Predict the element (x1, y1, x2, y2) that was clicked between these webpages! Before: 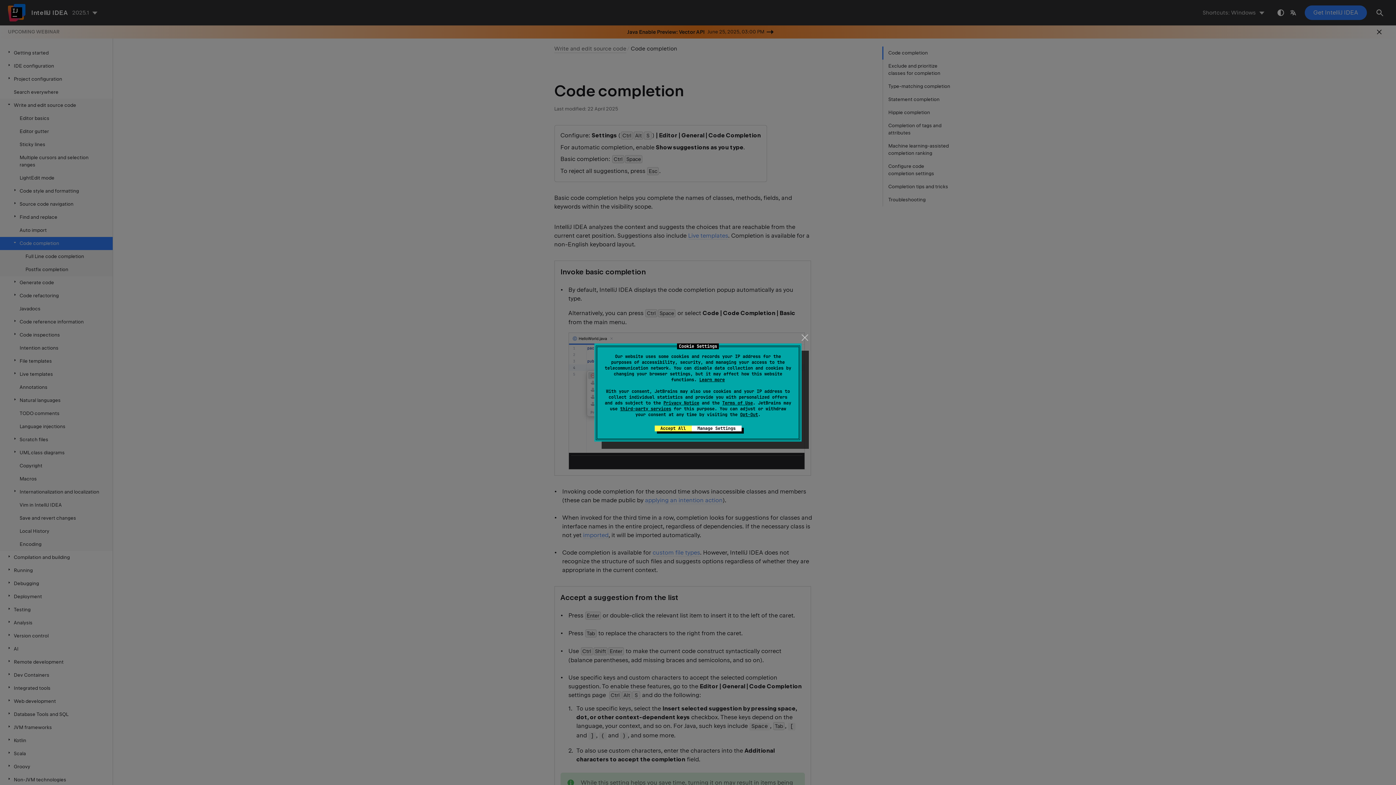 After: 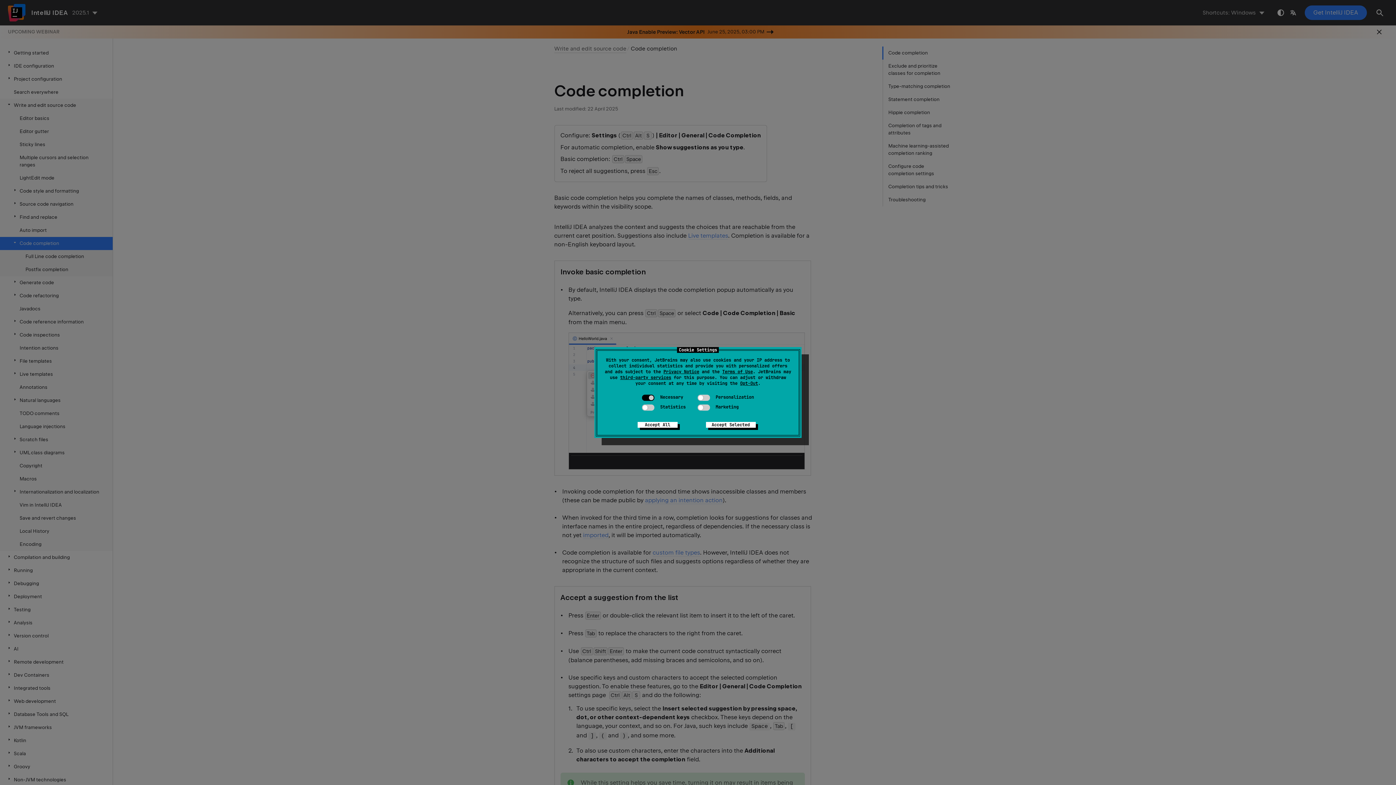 Action: label: Opt-Out bbox: (740, 412, 758, 417)